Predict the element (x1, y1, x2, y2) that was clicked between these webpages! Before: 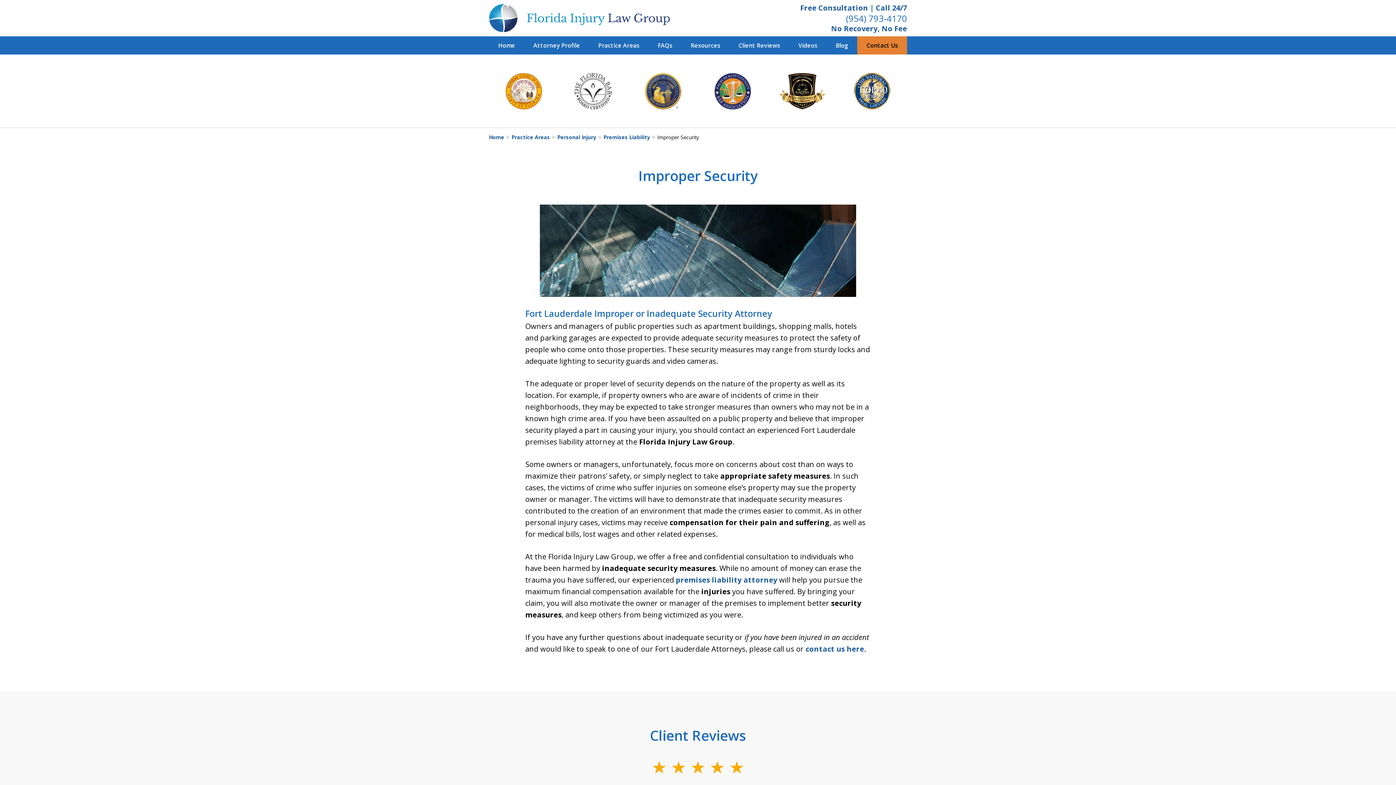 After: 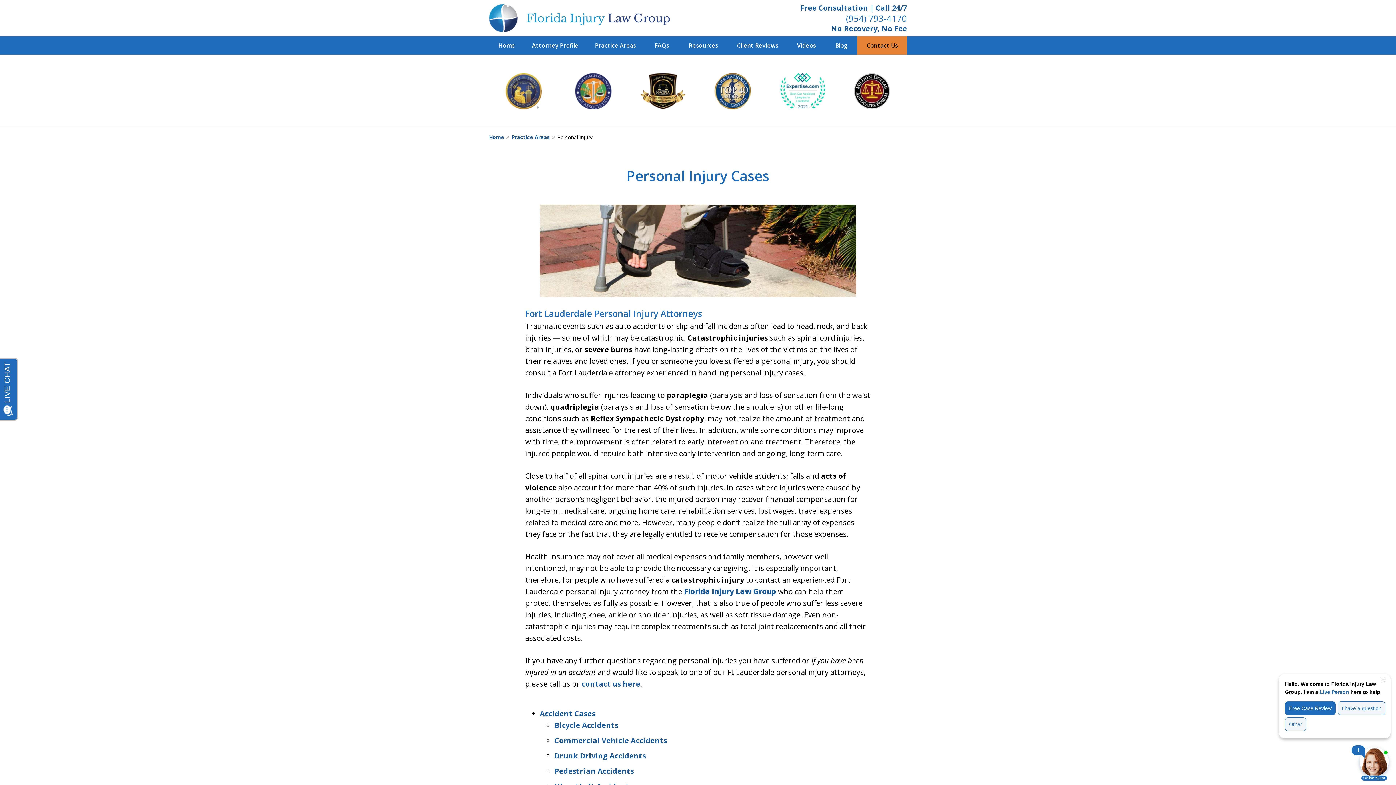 Action: label: Personal Injury bbox: (557, 133, 603, 141)